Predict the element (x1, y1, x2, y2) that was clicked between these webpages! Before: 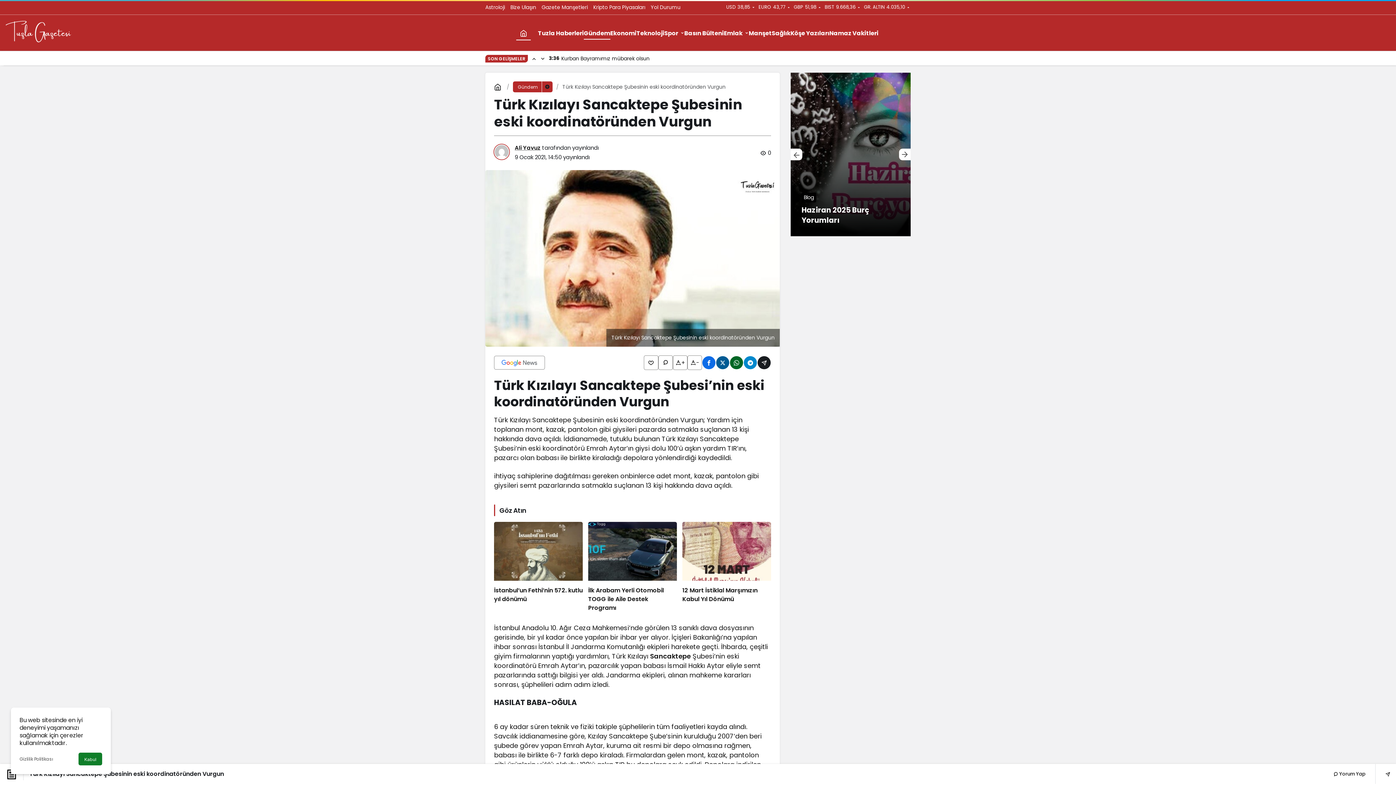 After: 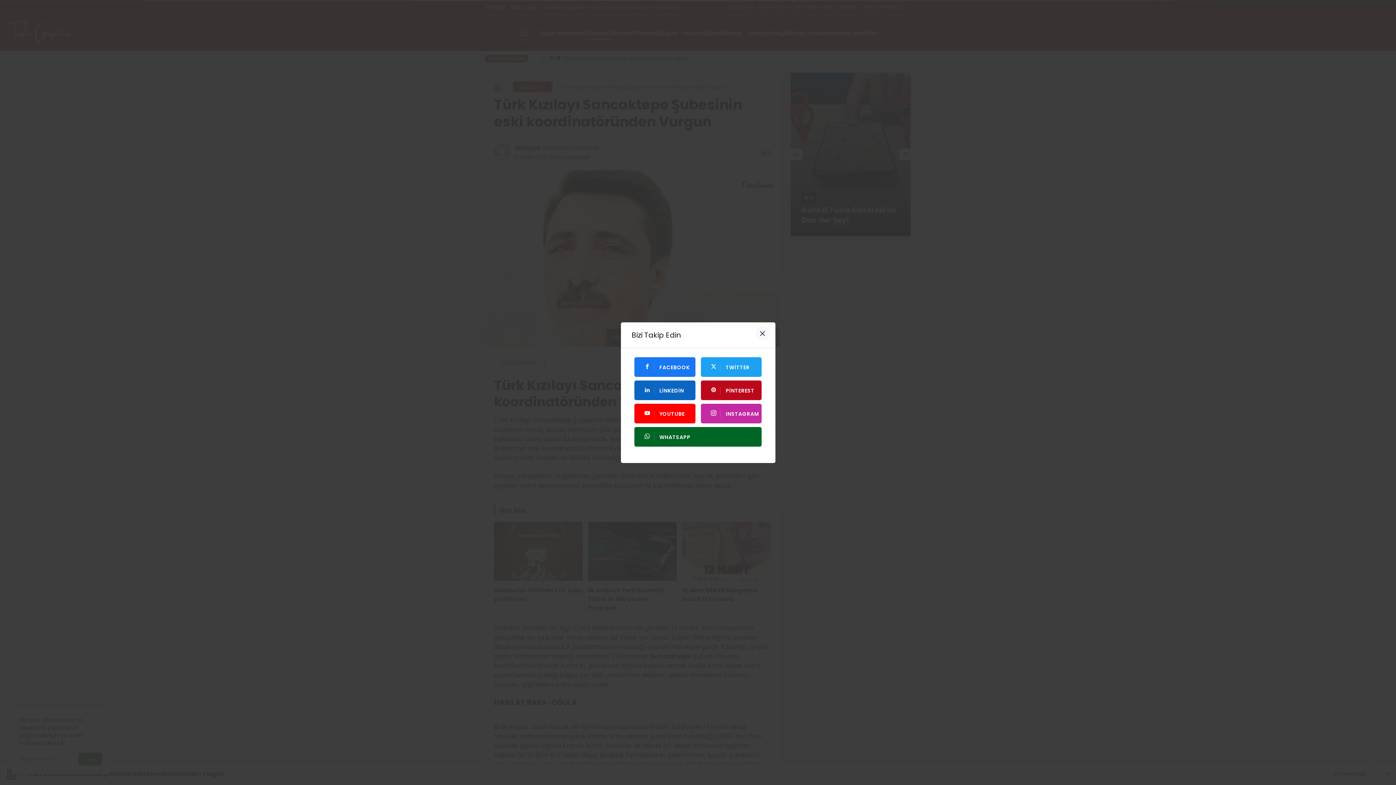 Action: label: Sonraki bbox: (899, 148, 910, 160)